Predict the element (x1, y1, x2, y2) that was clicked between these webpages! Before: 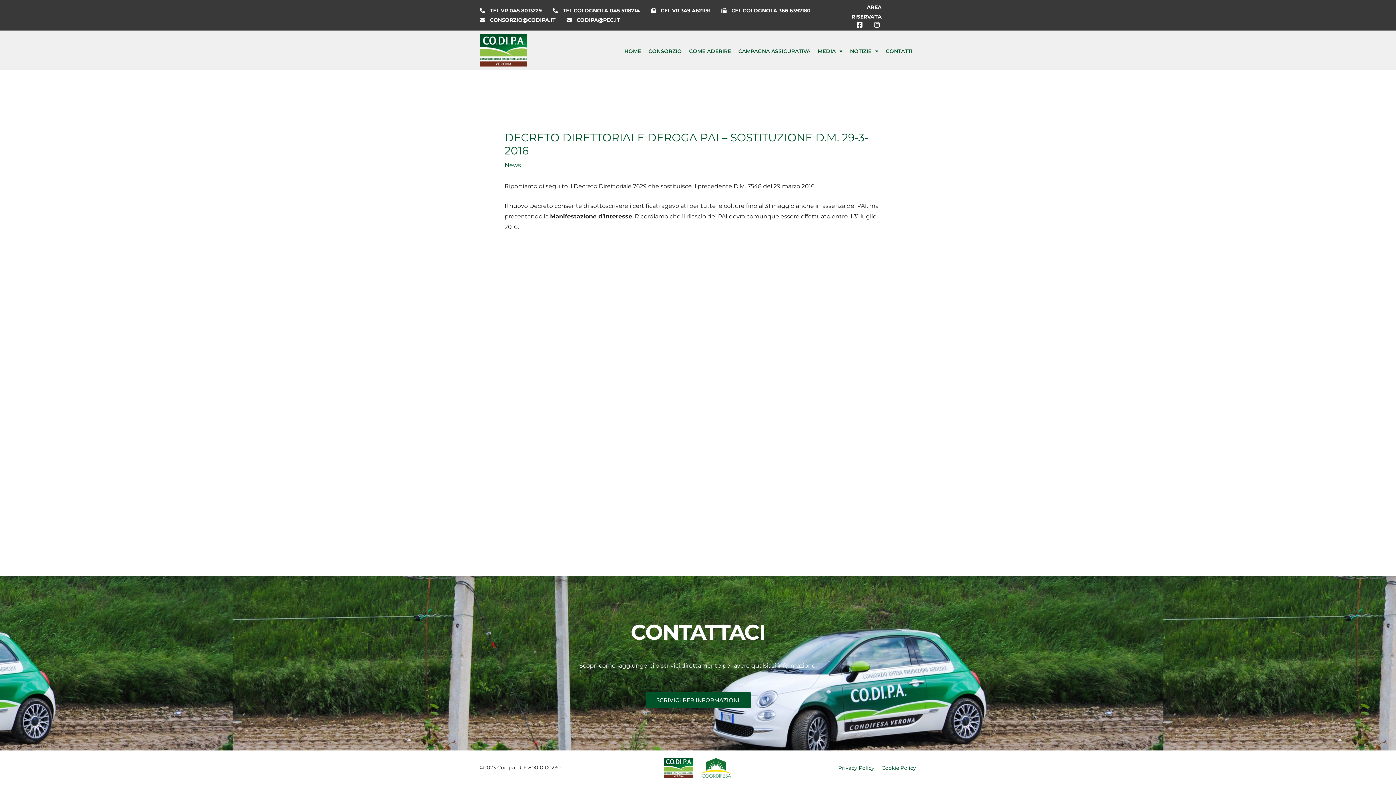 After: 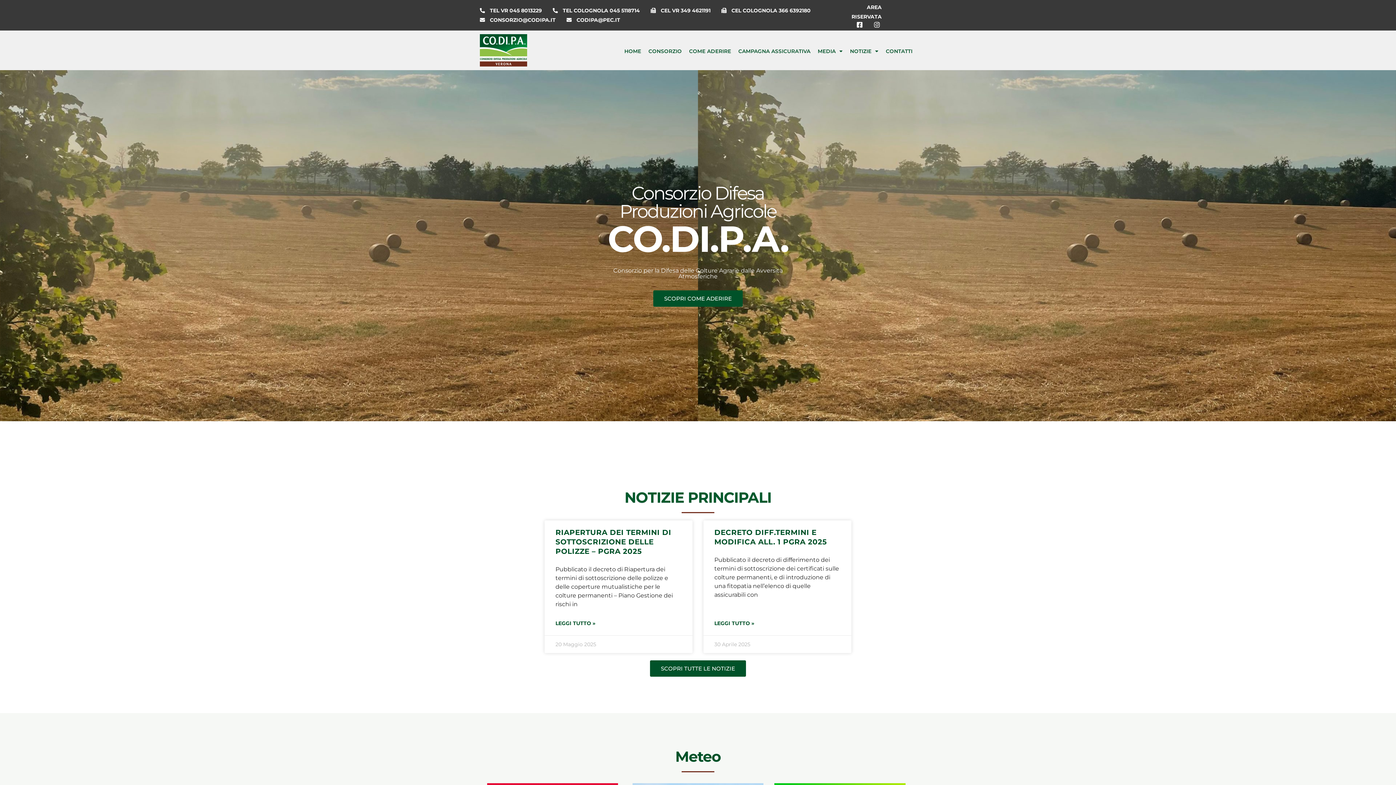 Action: bbox: (480, 34, 545, 66)